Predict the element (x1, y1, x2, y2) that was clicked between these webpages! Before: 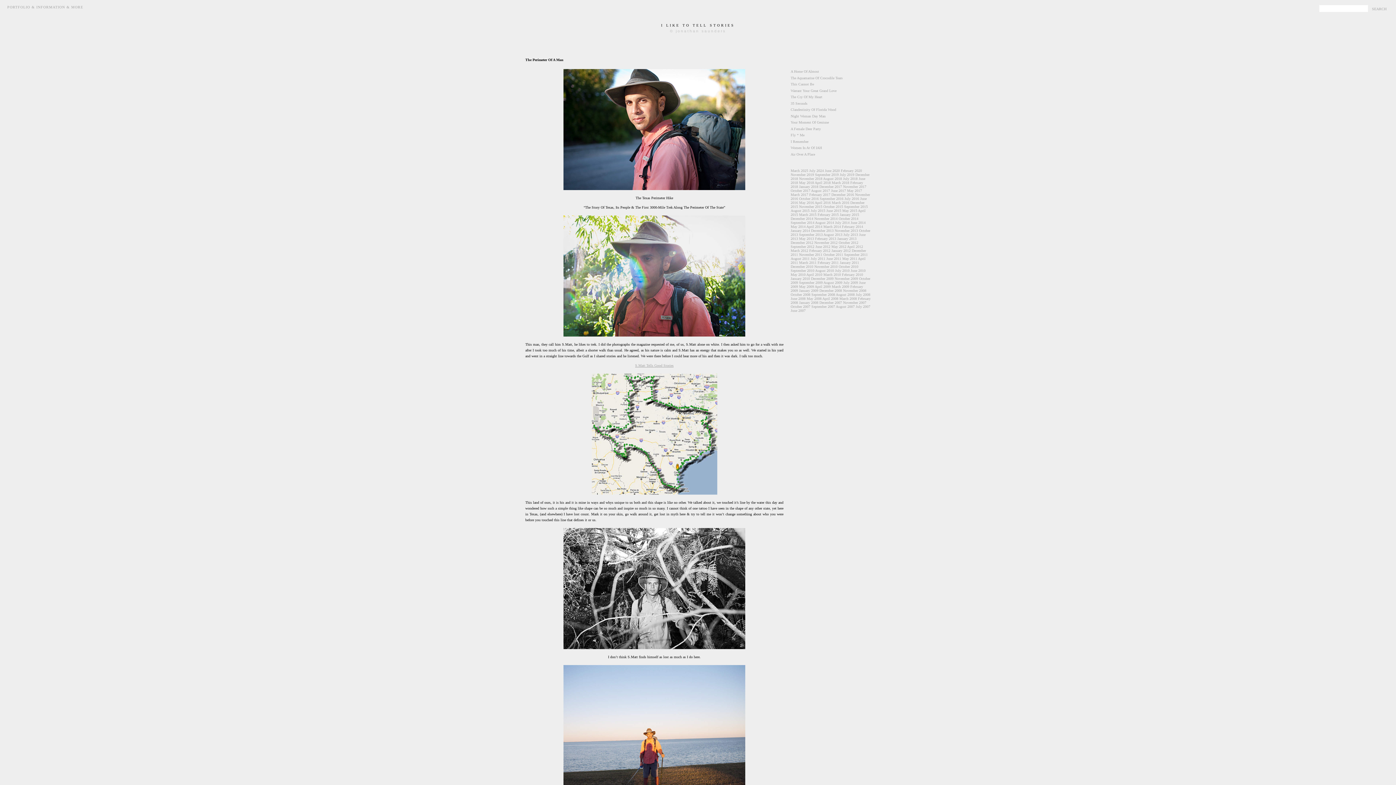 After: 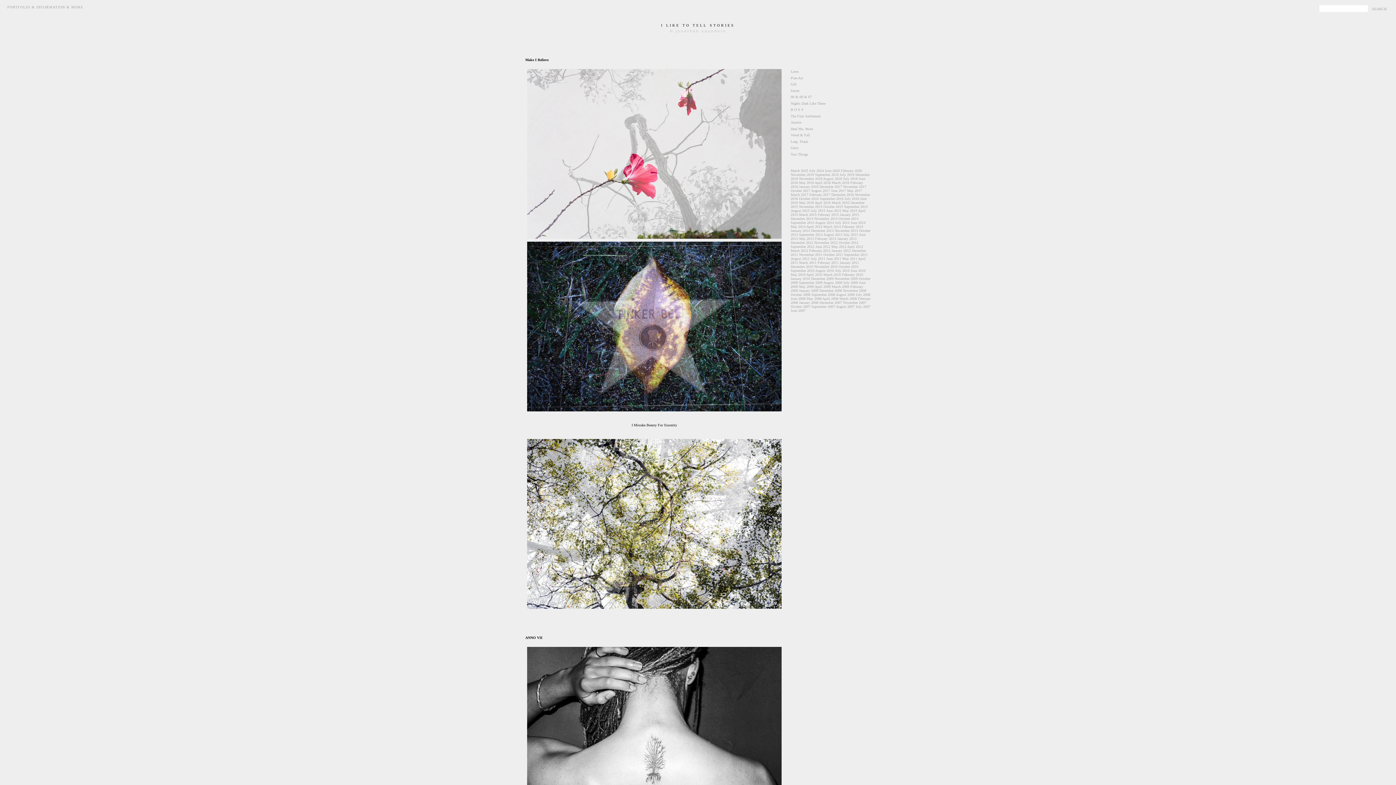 Action: bbox: (843, 232, 858, 236) label: July 2013